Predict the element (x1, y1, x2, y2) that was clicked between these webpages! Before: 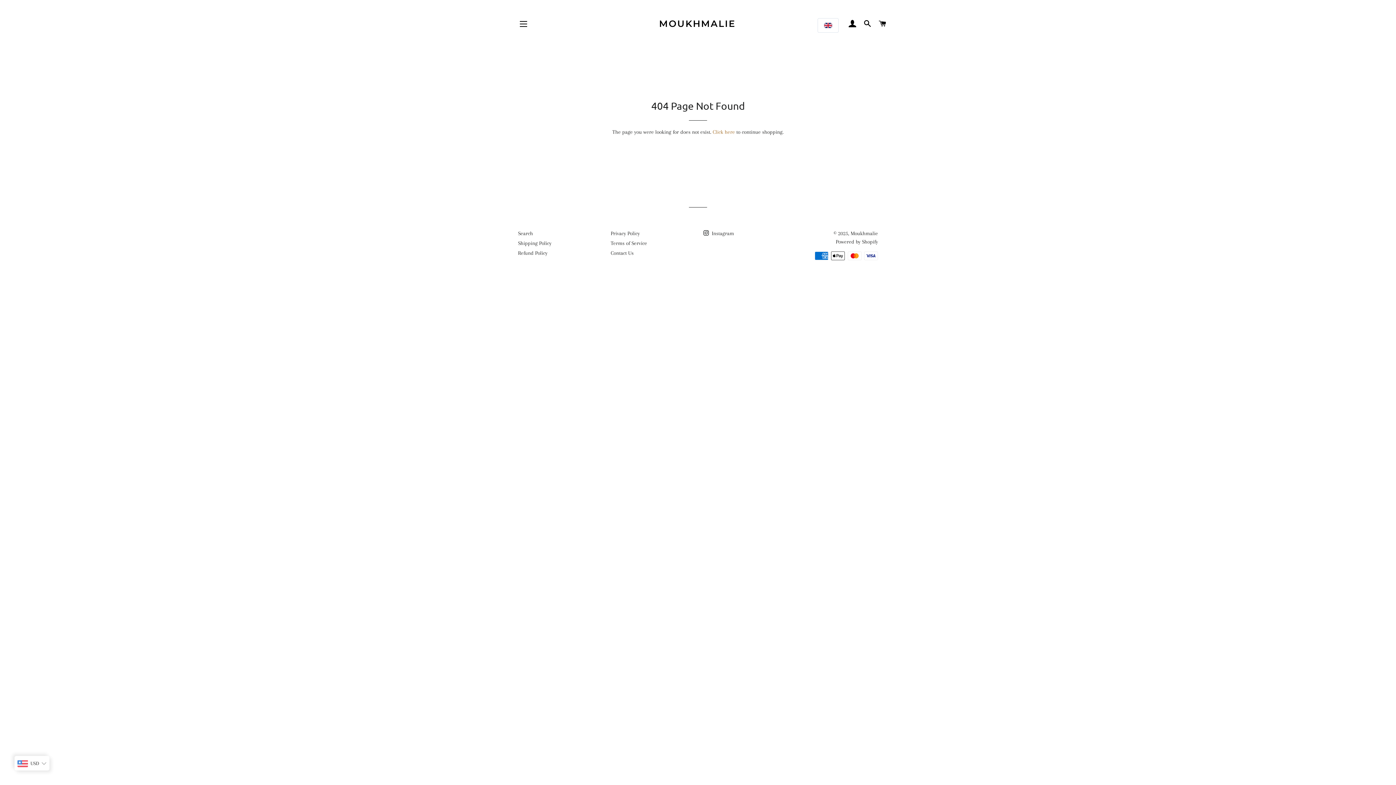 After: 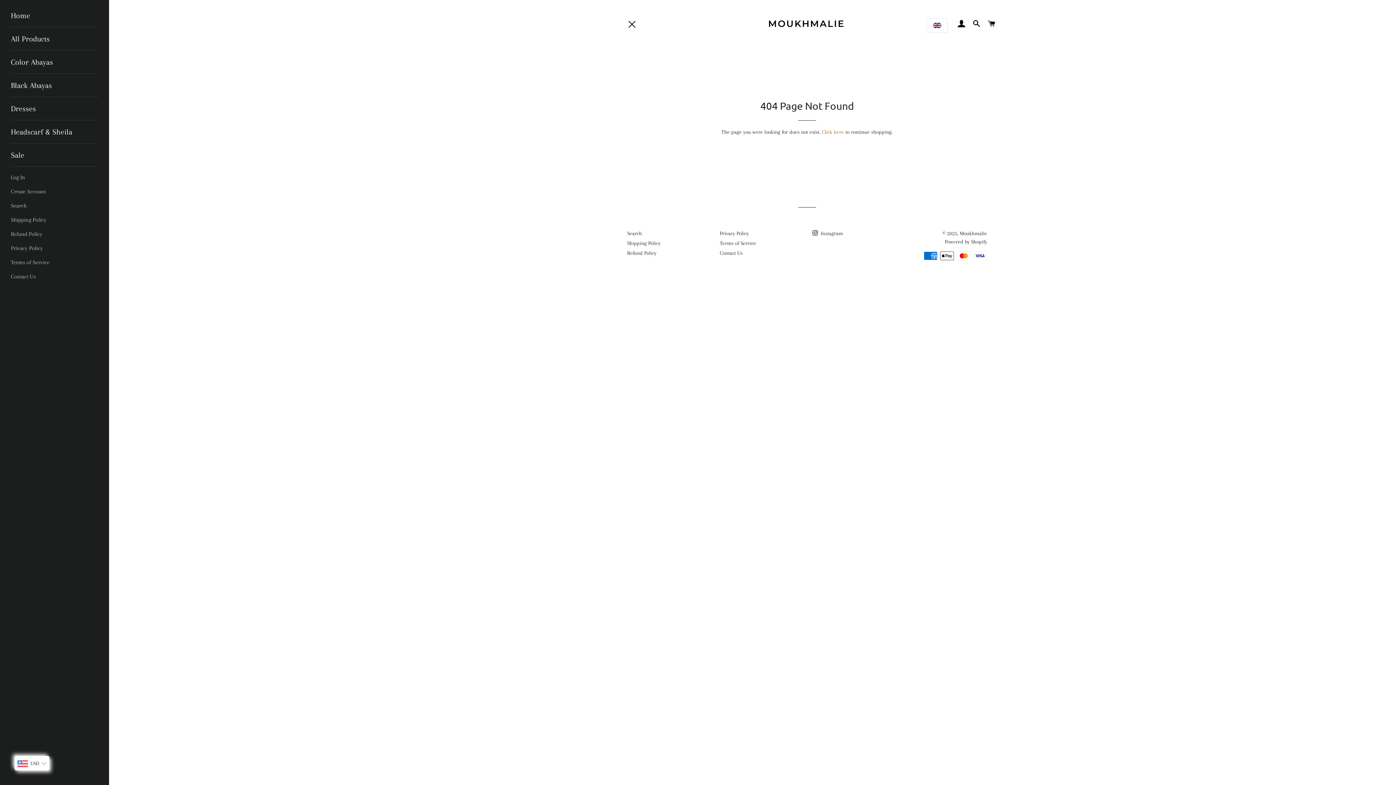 Action: label: SITE NAVIGATION bbox: (514, 14, 532, 33)